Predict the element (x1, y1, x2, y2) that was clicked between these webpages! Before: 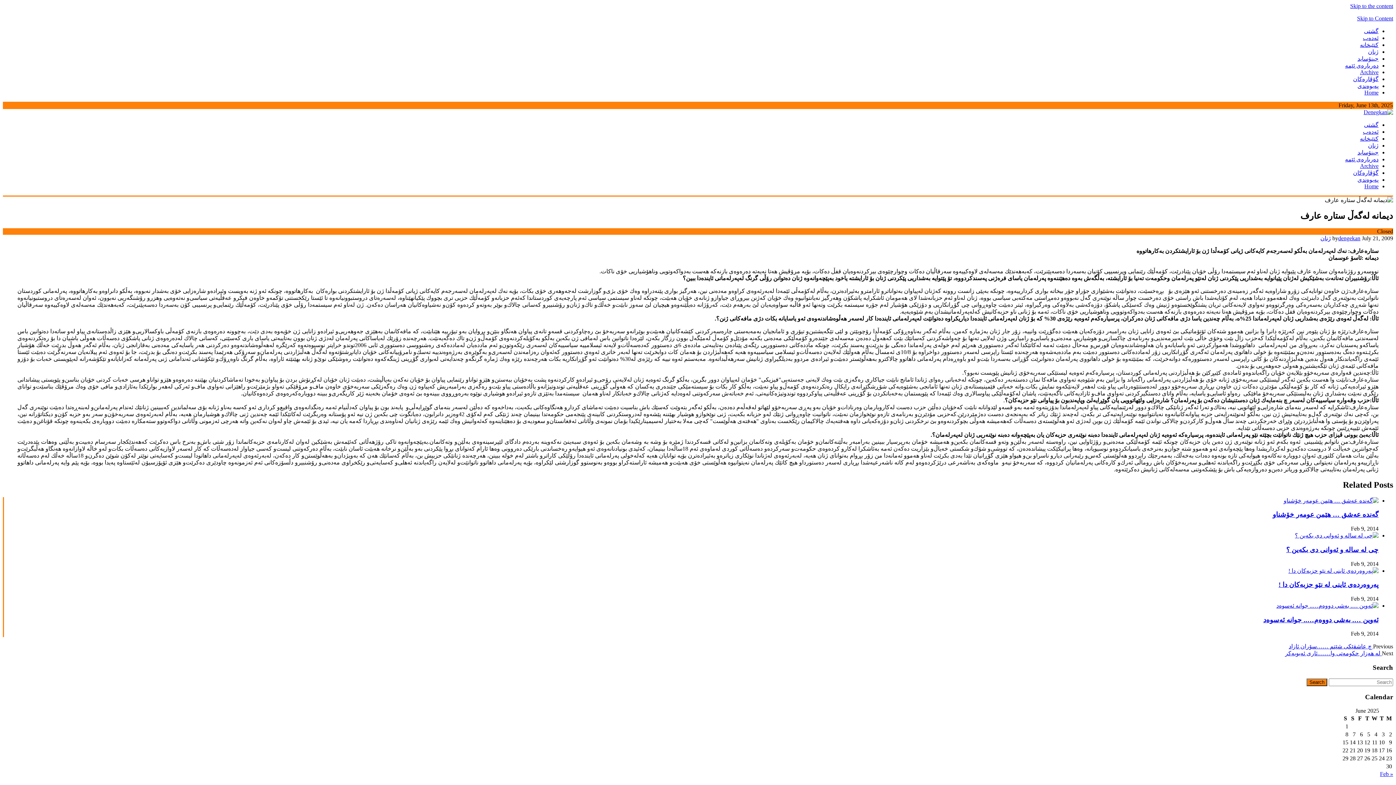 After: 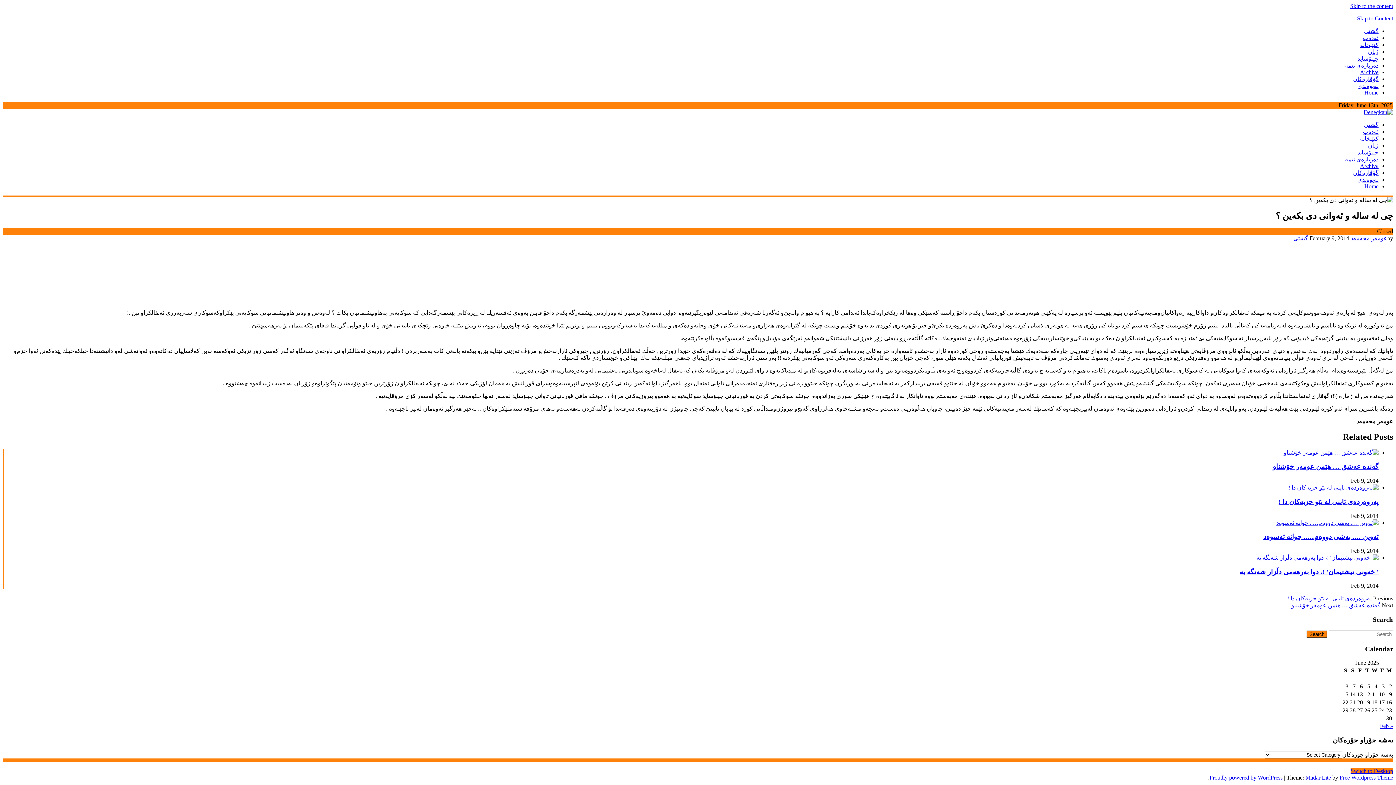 Action: bbox: (1295, 532, 1378, 538)